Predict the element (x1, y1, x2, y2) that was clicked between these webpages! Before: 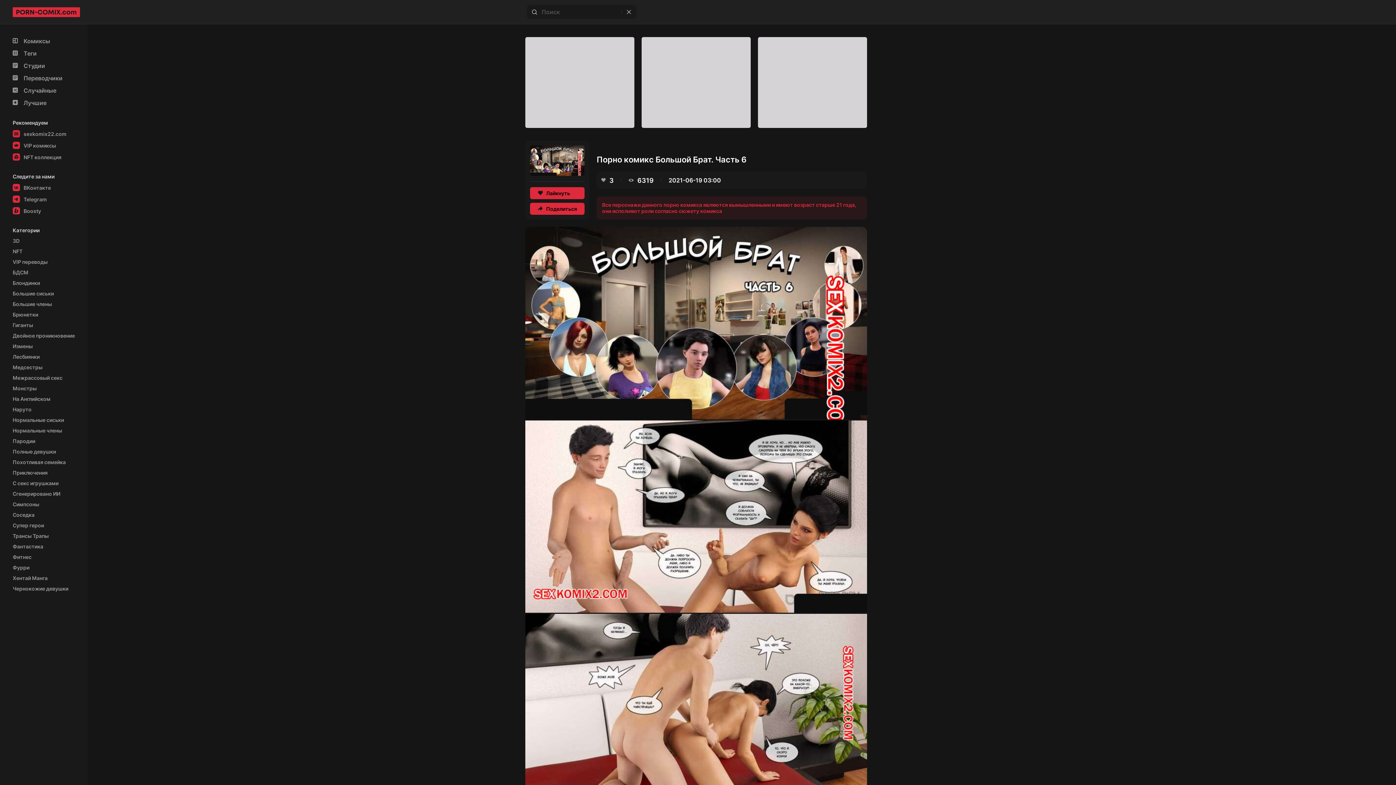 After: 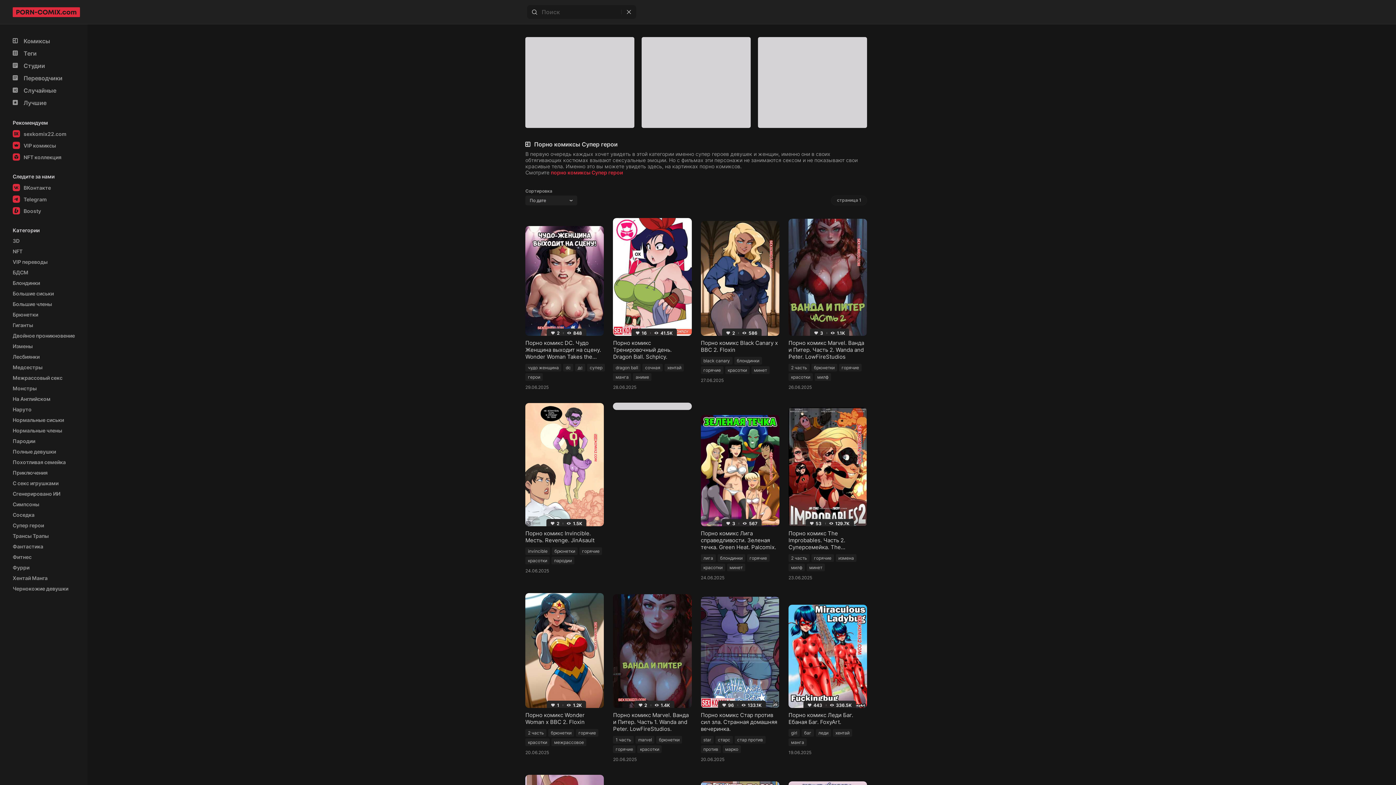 Action: bbox: (12, 522, 44, 528) label: Супер герои